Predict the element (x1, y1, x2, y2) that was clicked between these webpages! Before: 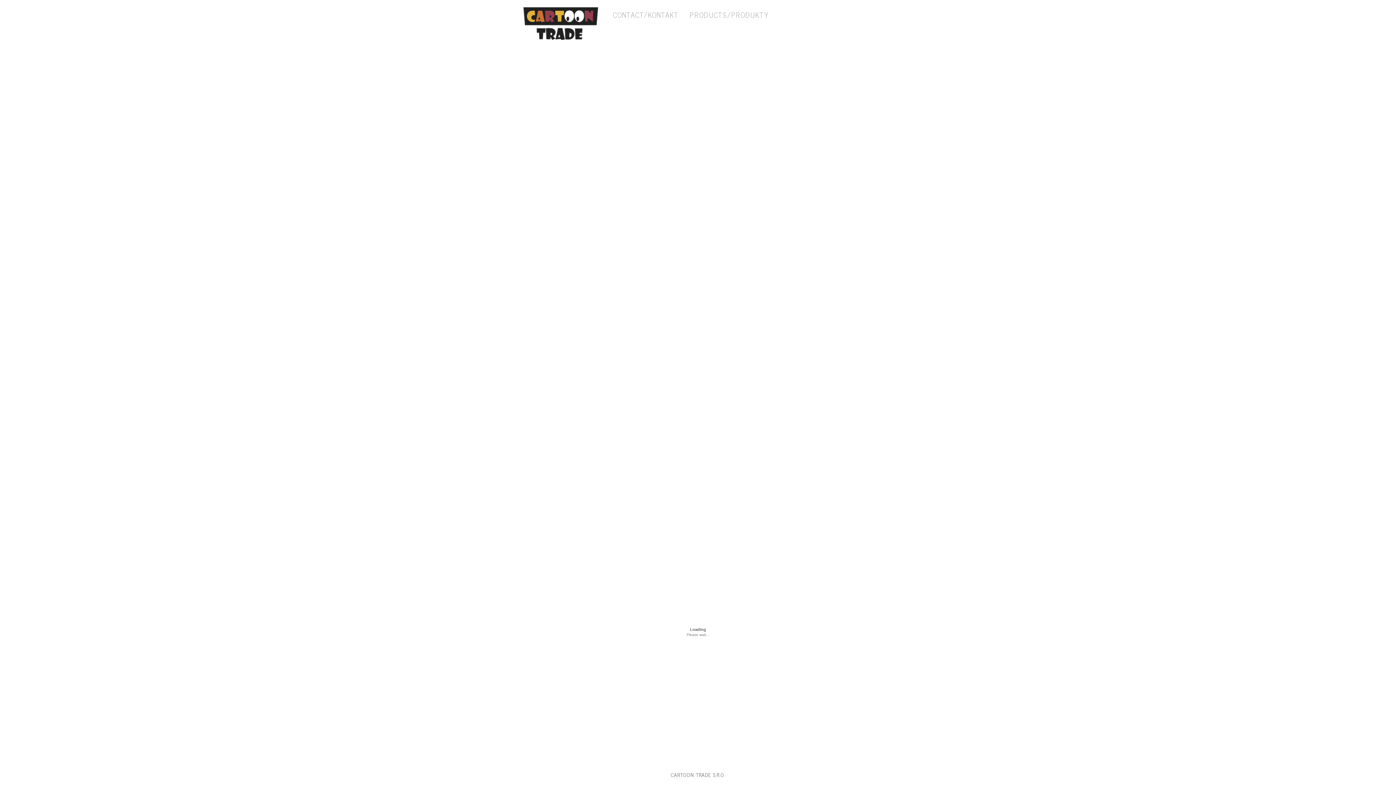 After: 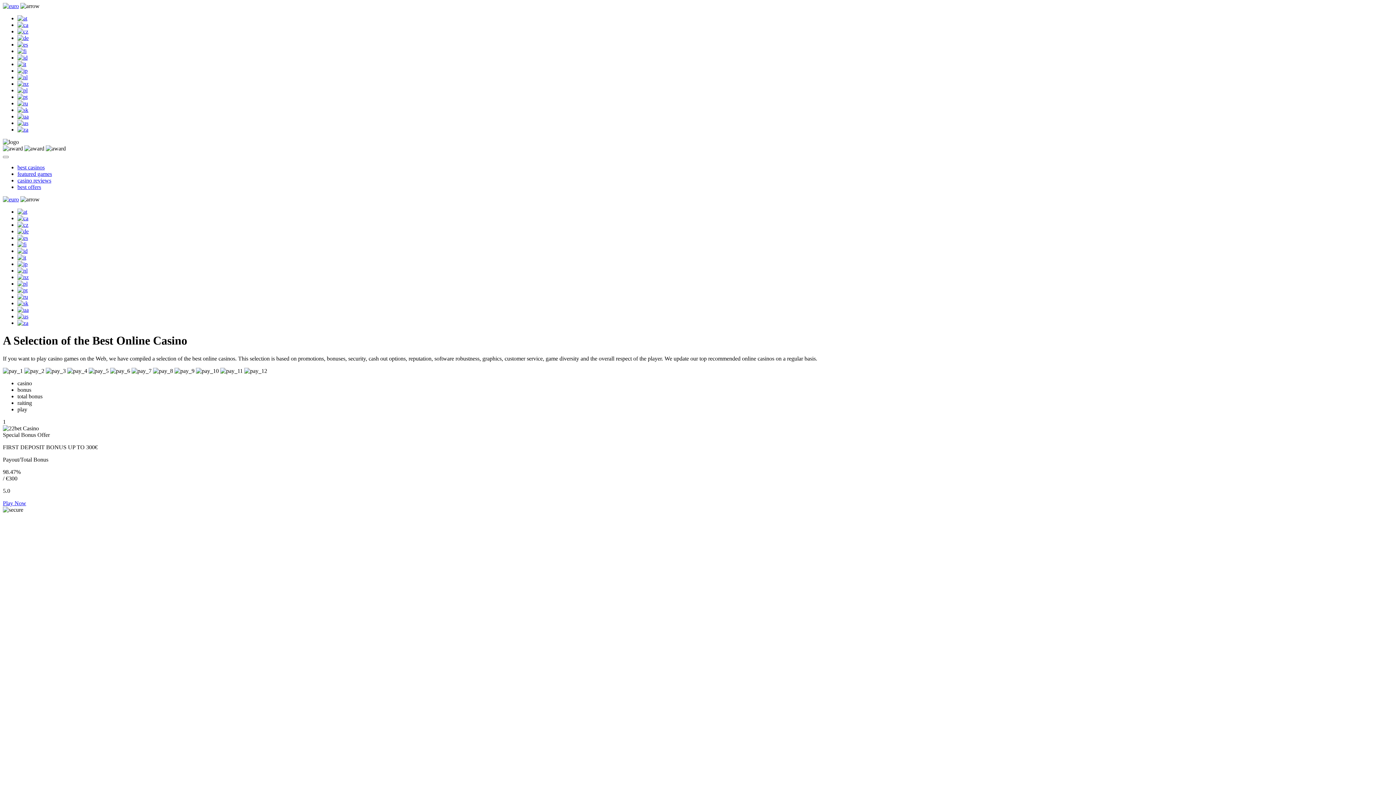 Action: bbox: (689, 9, 768, 20) label: PRODUCTS/PRODUKTY